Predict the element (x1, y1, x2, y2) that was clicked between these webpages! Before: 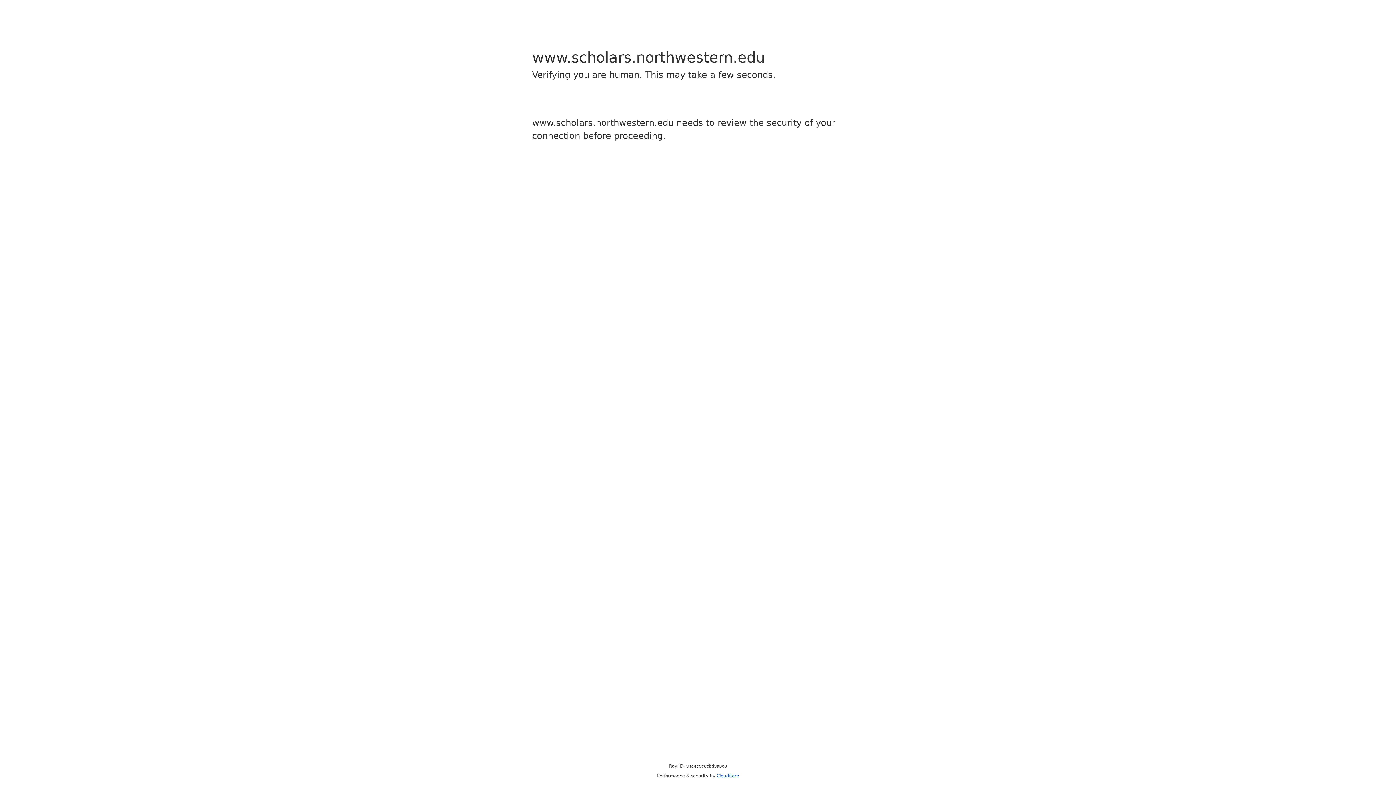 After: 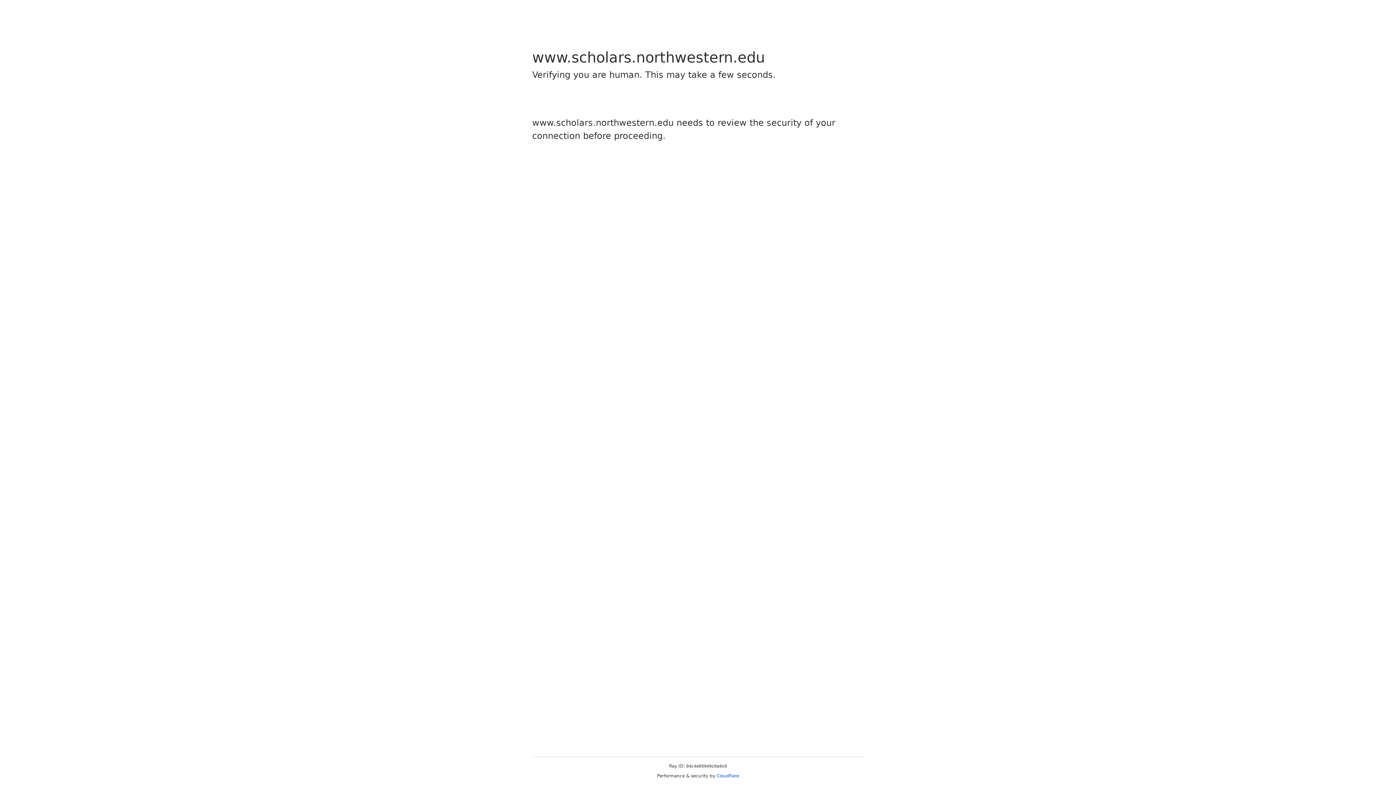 Action: bbox: (716, 773, 739, 778) label: Cloudflare